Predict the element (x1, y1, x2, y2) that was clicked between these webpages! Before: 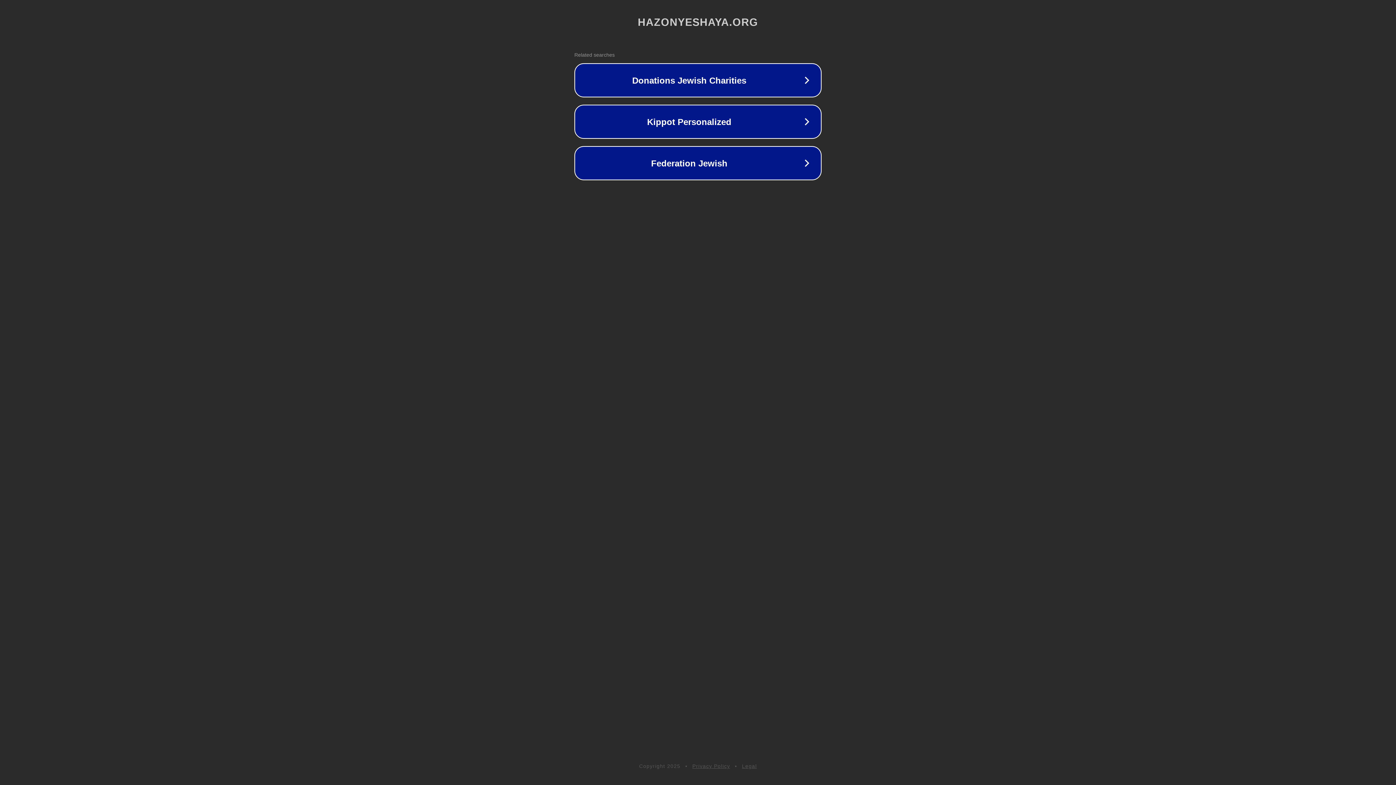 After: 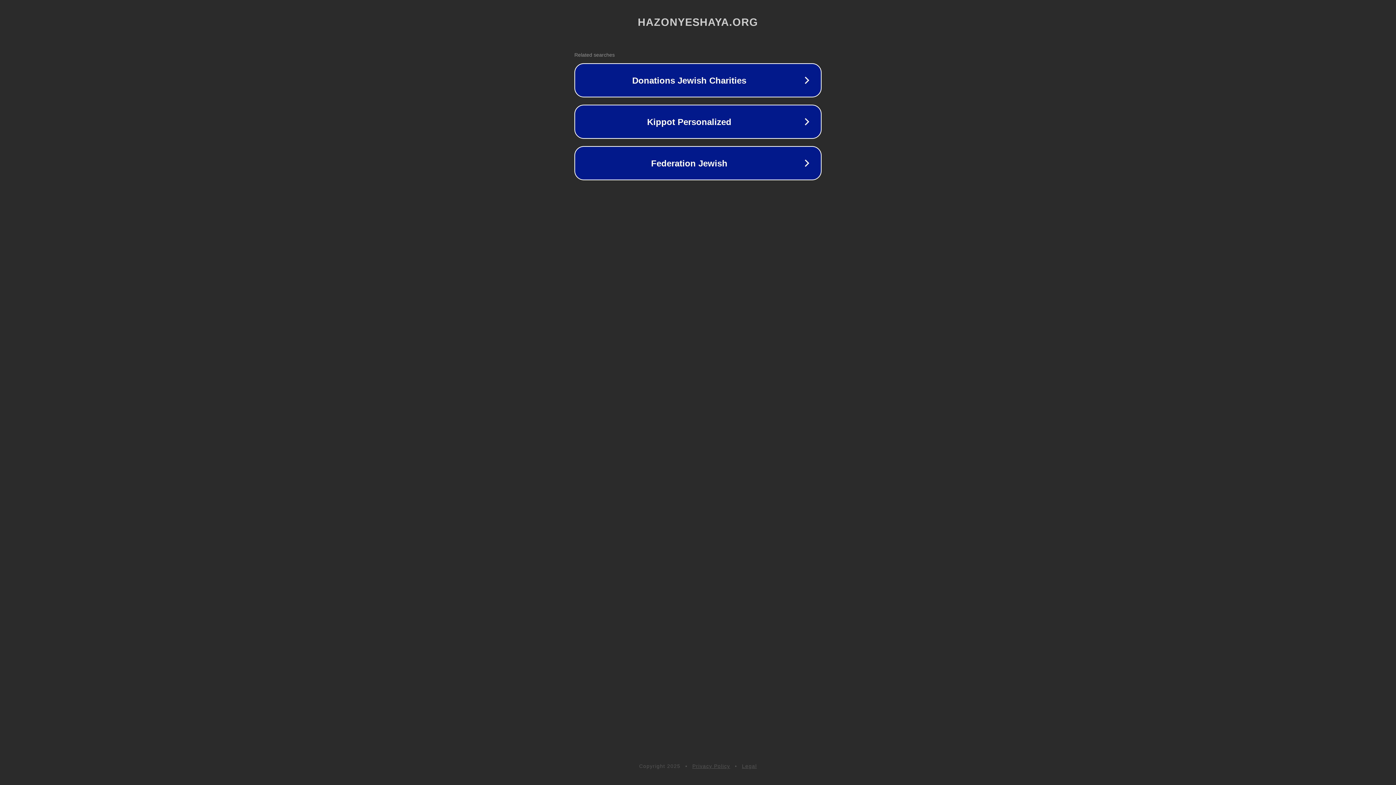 Action: label: Privacy Policy bbox: (692, 763, 730, 769)